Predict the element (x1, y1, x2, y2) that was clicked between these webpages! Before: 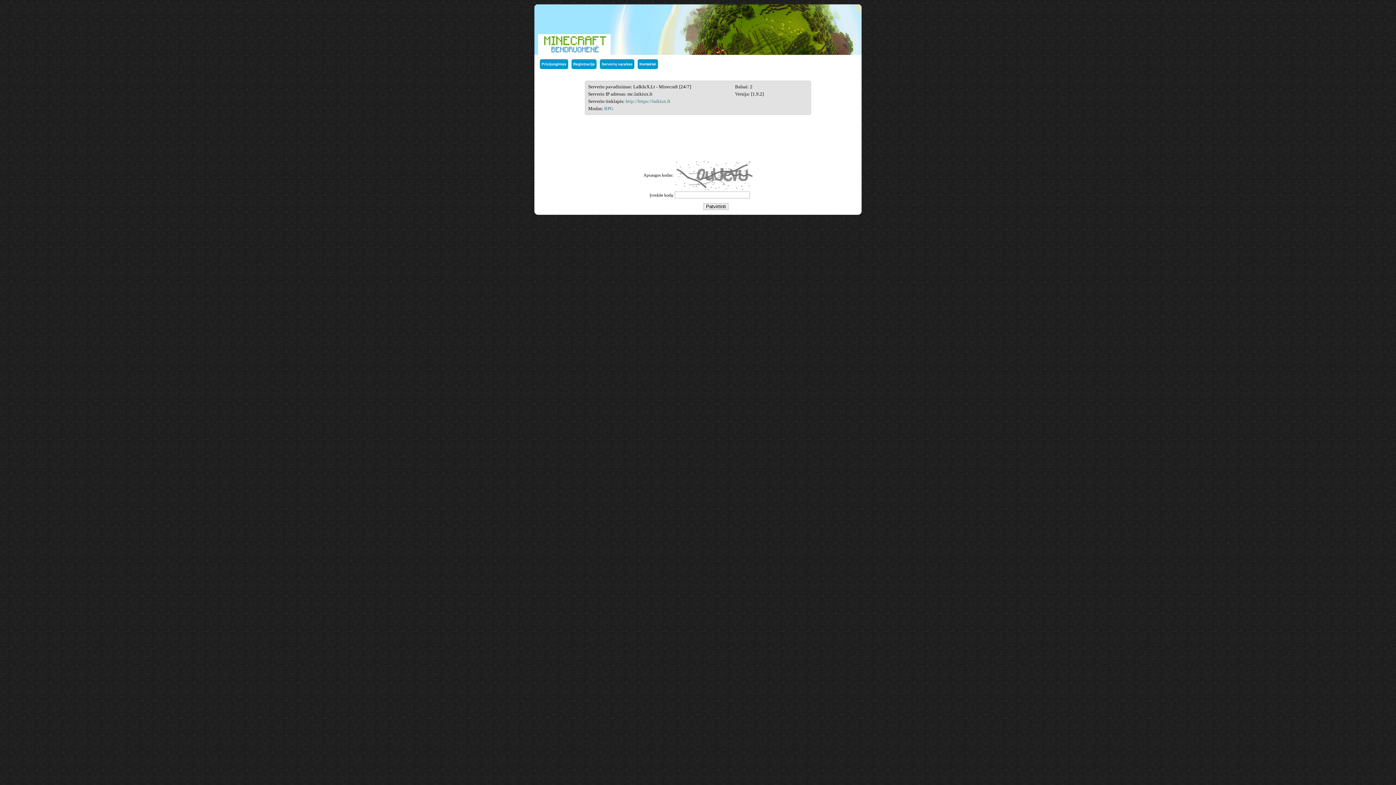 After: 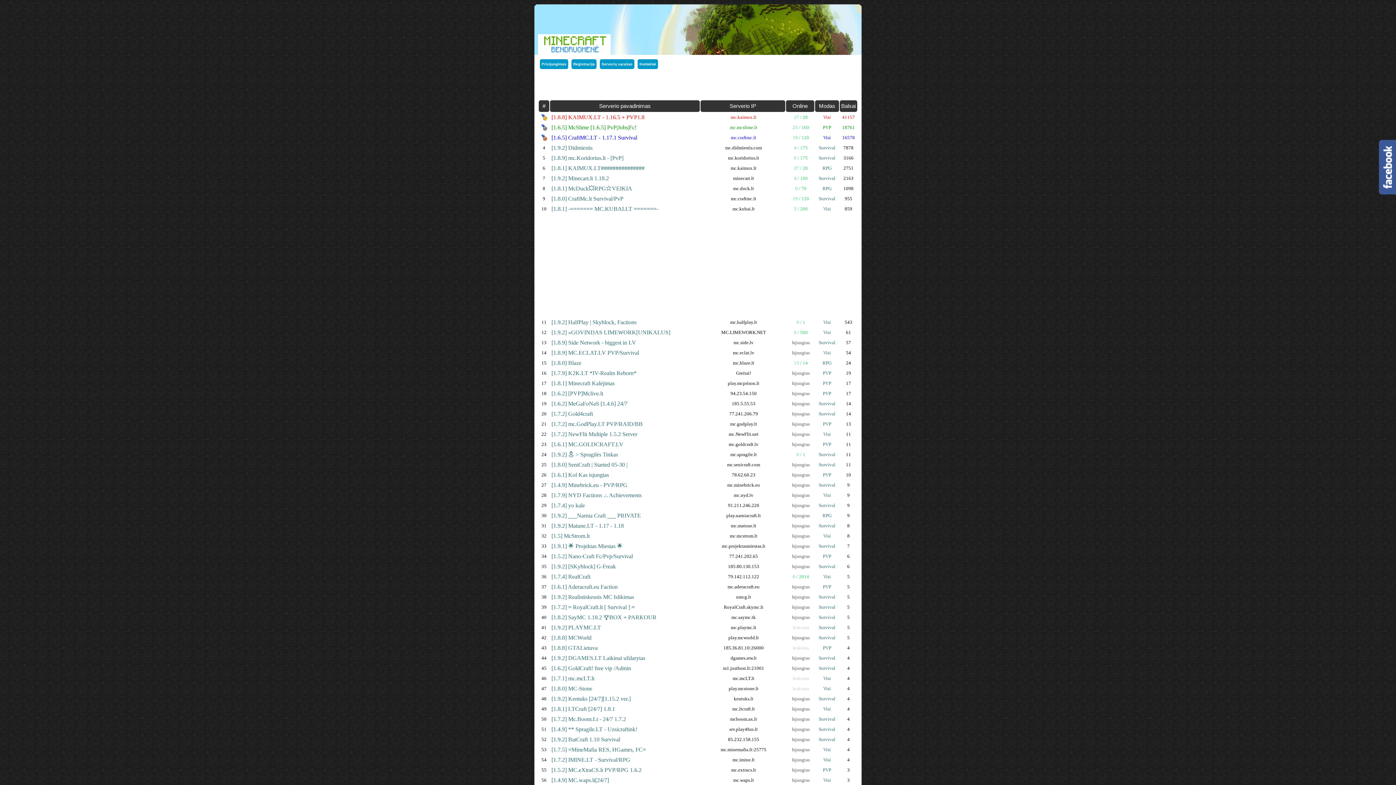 Action: bbox: (534, 49, 861, 56)